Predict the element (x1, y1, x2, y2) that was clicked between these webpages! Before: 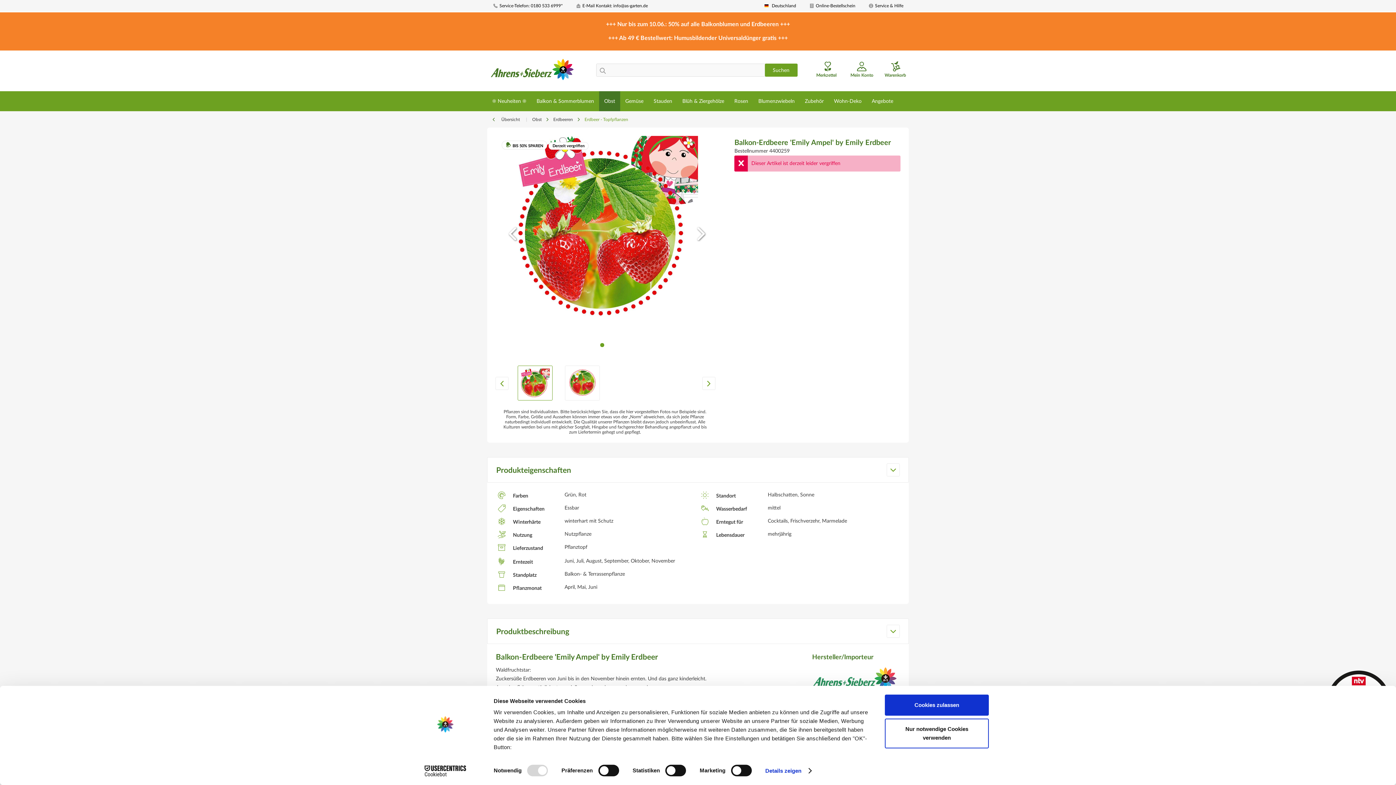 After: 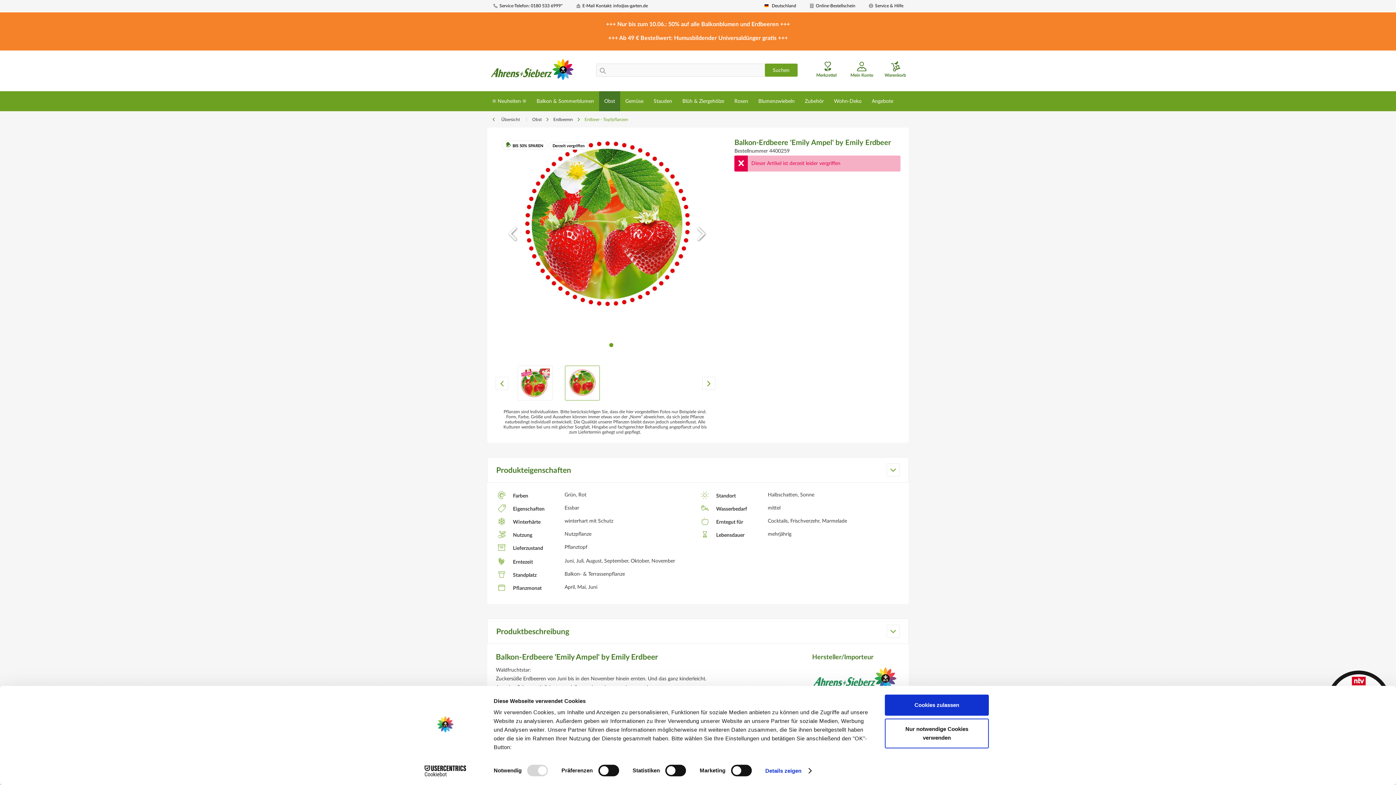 Action: bbox: (565, 365, 600, 400)